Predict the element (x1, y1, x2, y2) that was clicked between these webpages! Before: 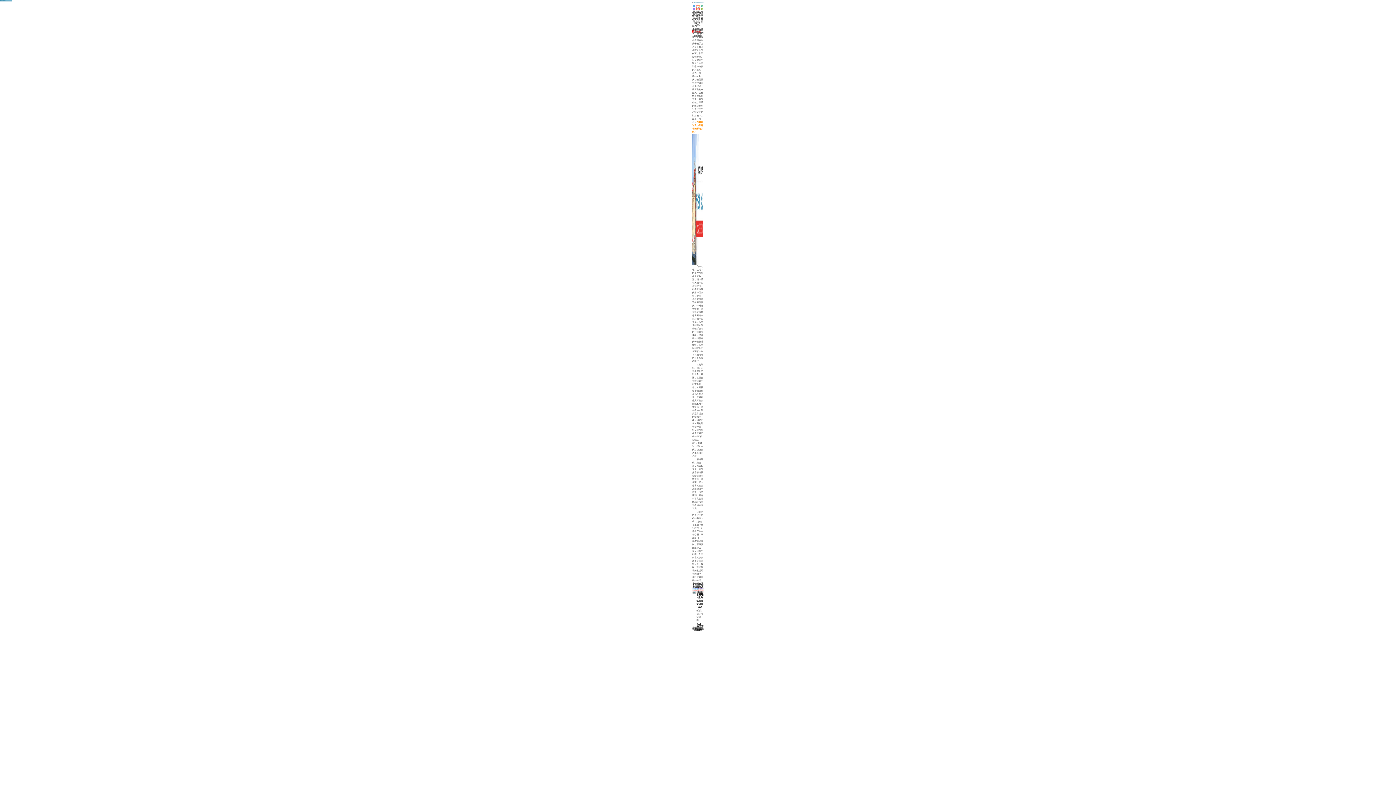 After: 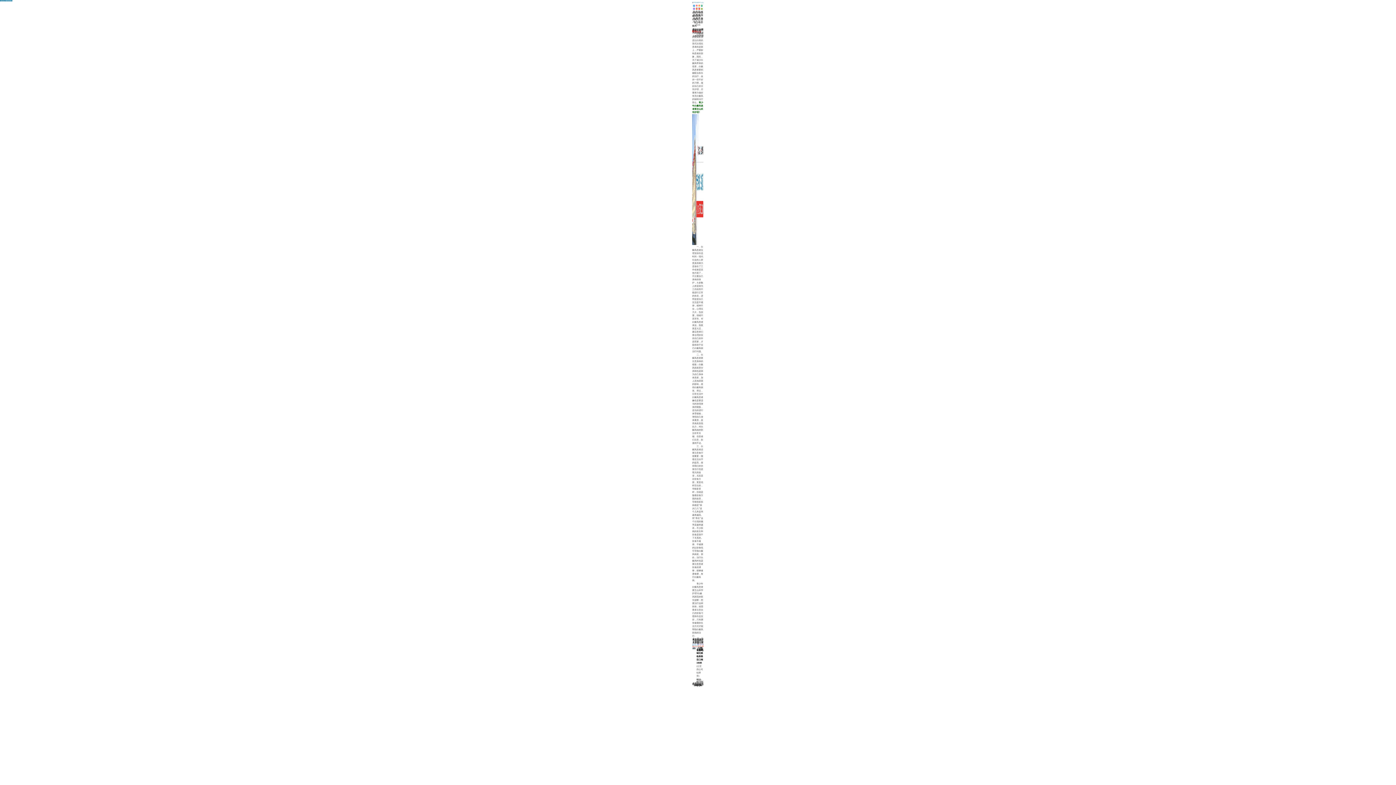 Action: label: 青少年白癜风患者要怎么科学护理 bbox: (692, 585, 703, 589)